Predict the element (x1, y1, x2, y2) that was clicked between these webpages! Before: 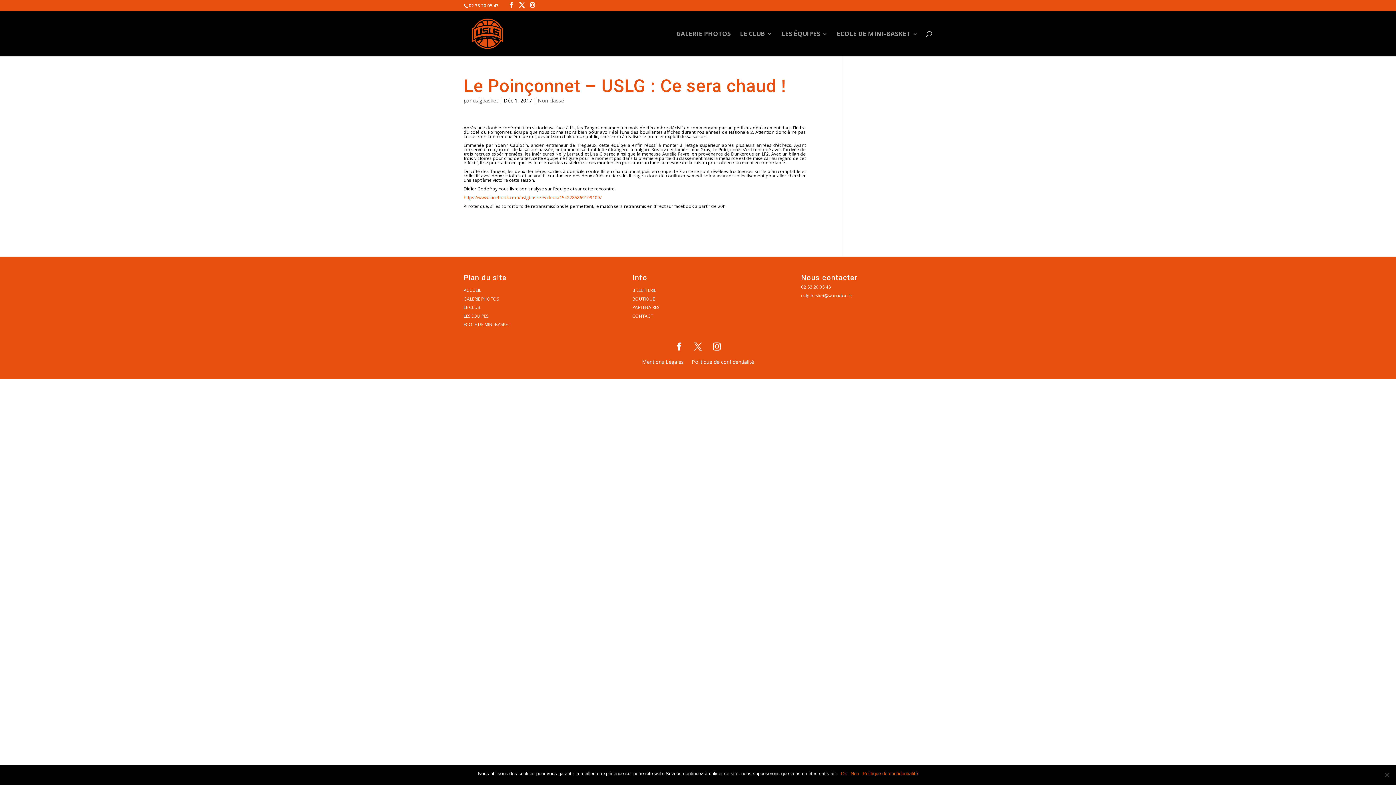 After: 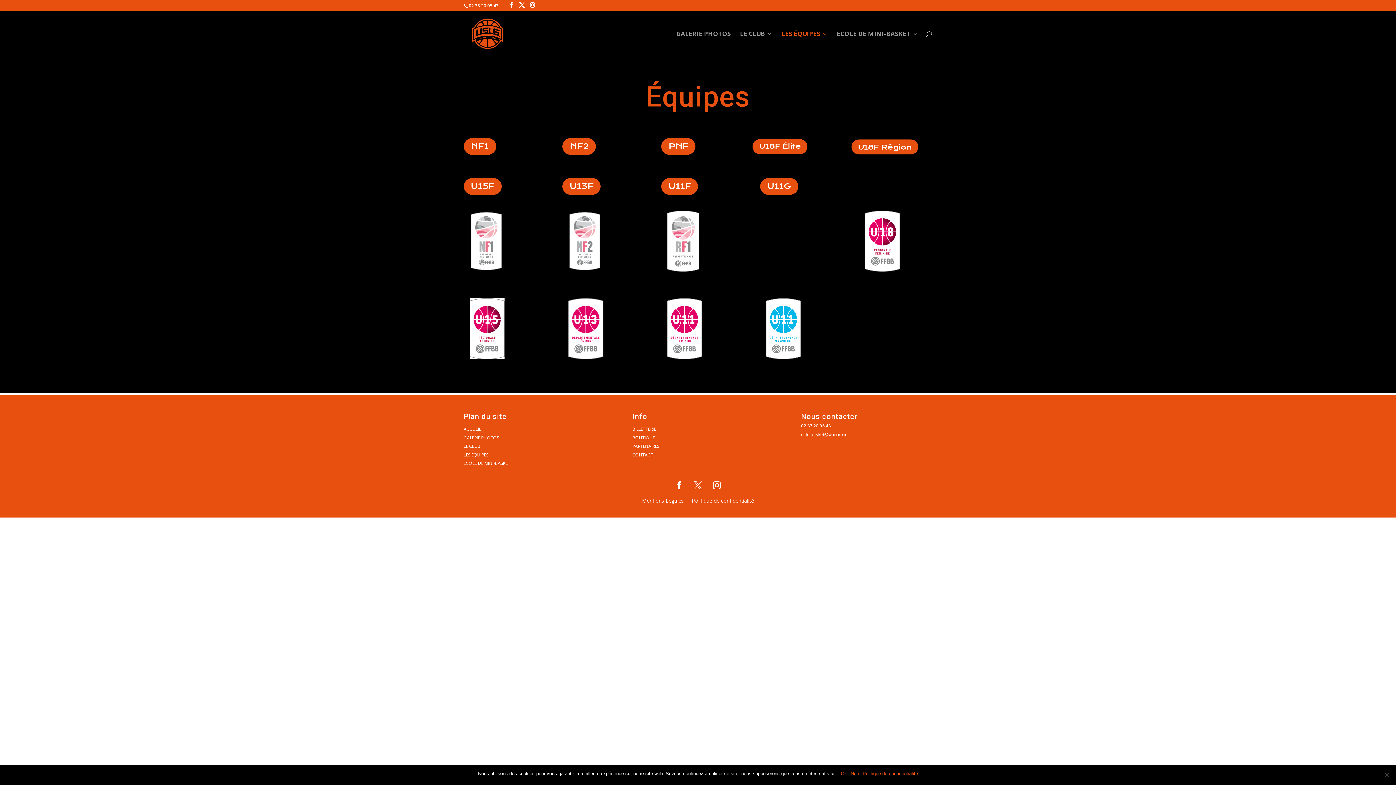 Action: label: LES ÉQUIPES bbox: (781, 31, 827, 56)